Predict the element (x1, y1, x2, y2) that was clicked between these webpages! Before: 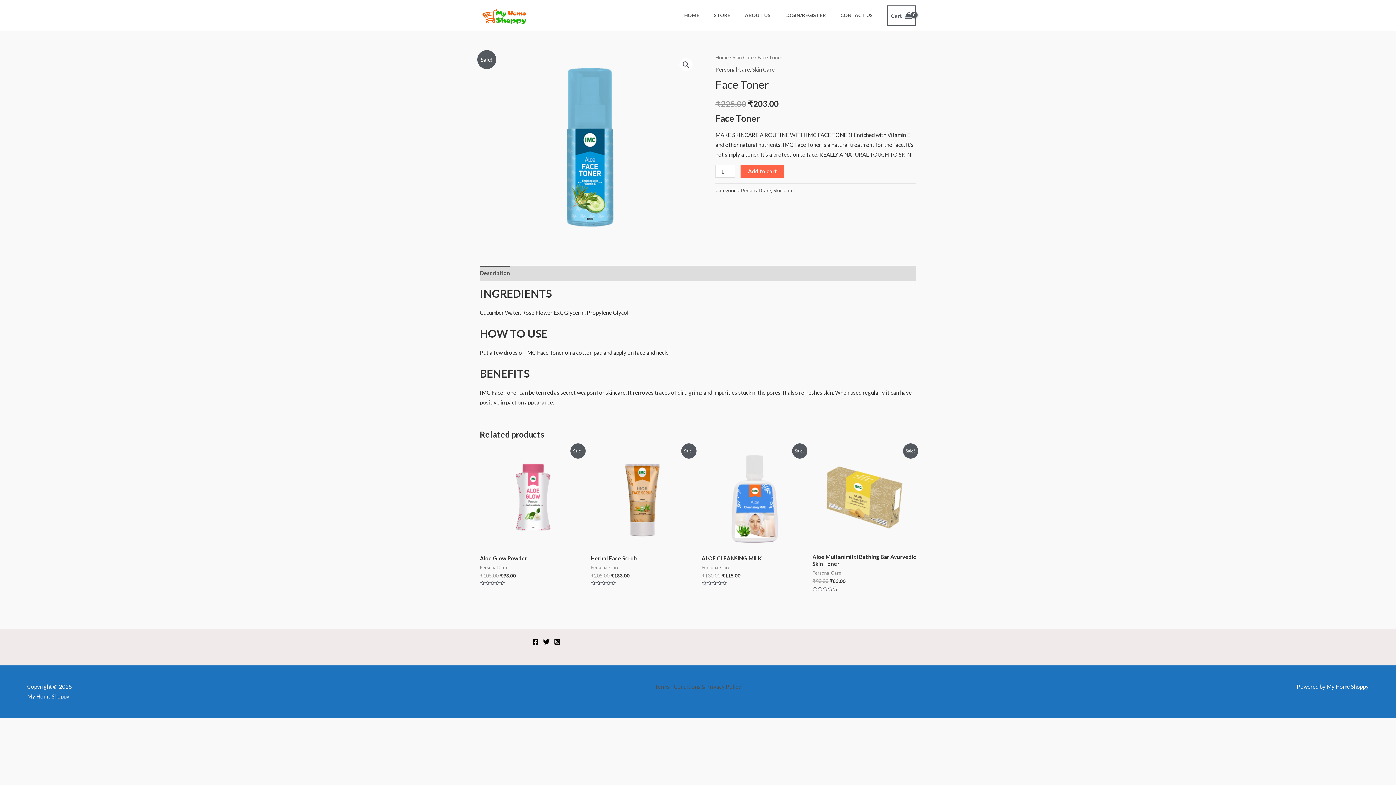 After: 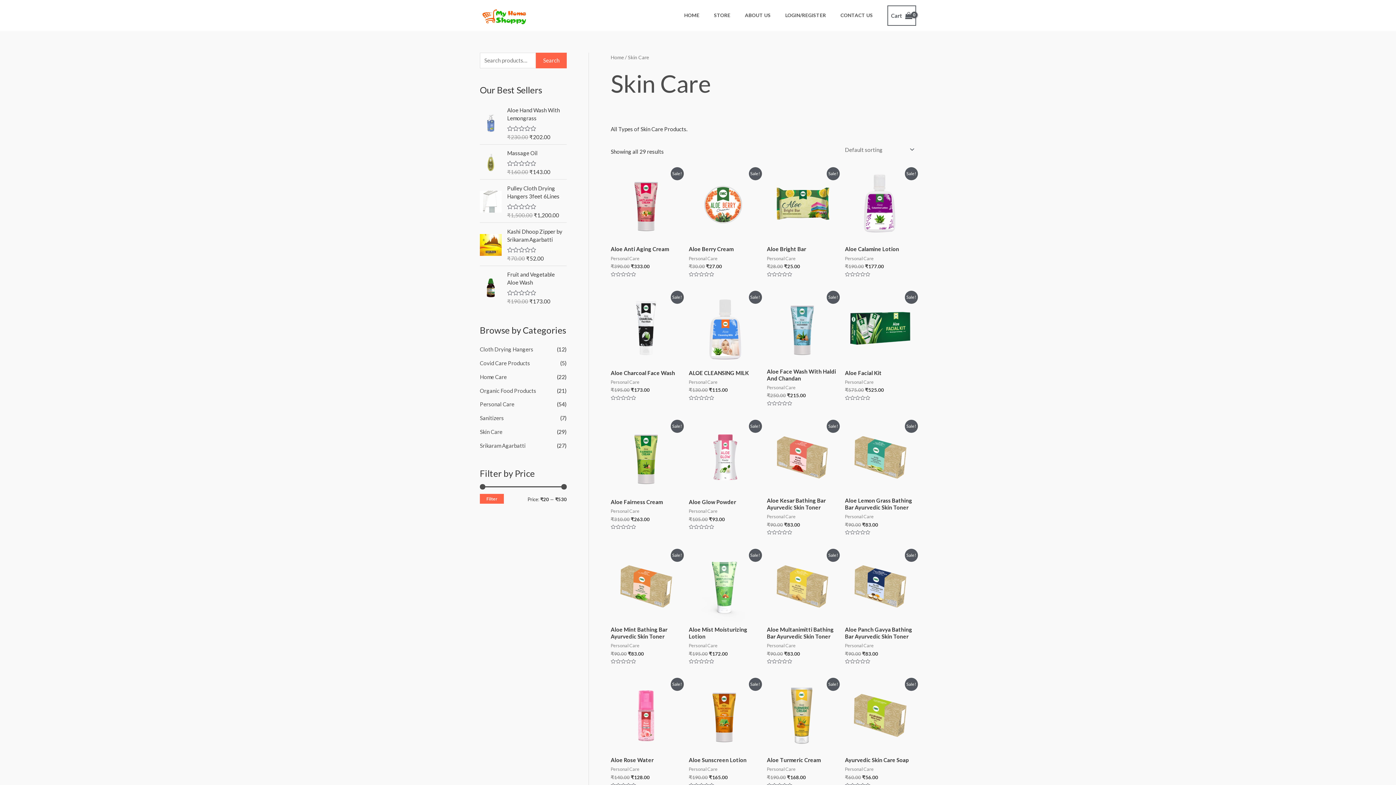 Action: label: Skin Care bbox: (773, 187, 793, 193)